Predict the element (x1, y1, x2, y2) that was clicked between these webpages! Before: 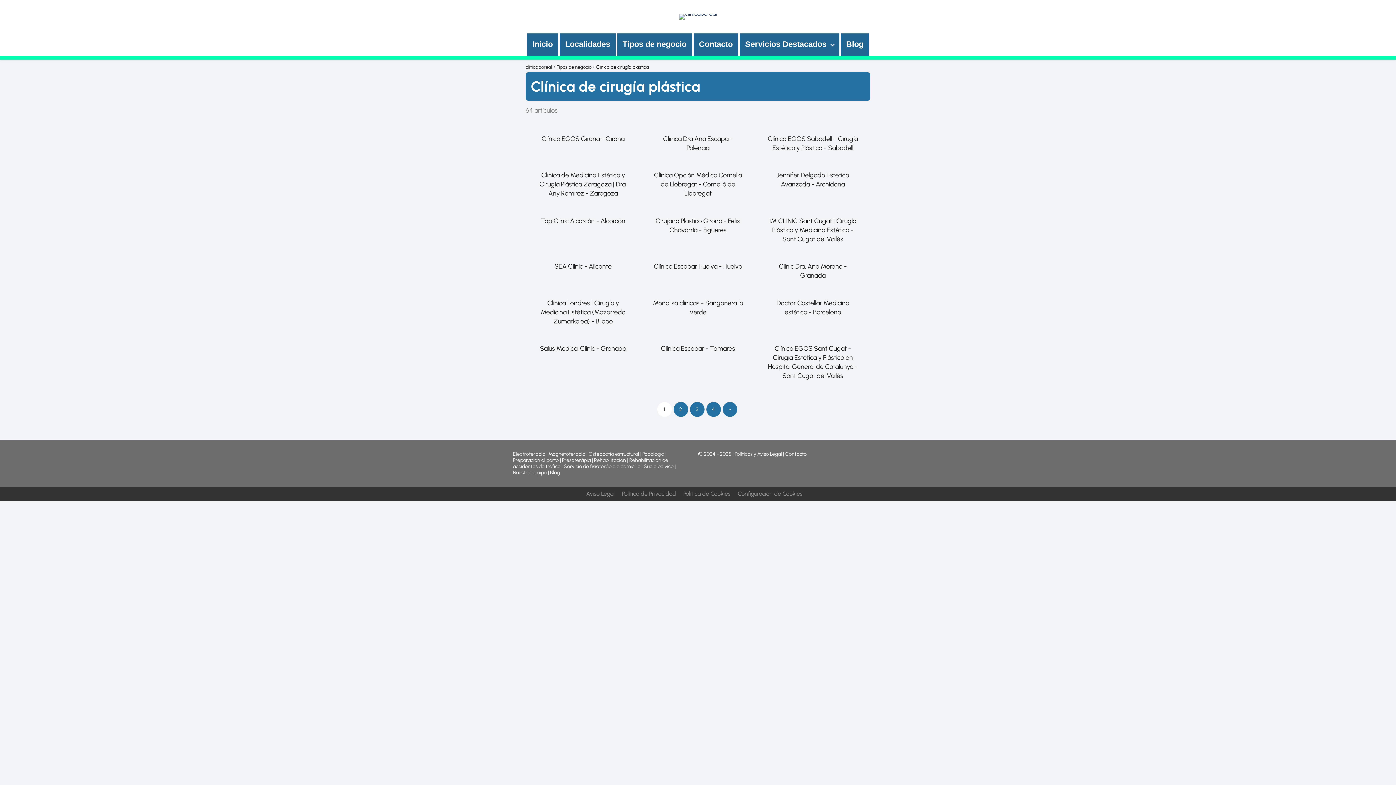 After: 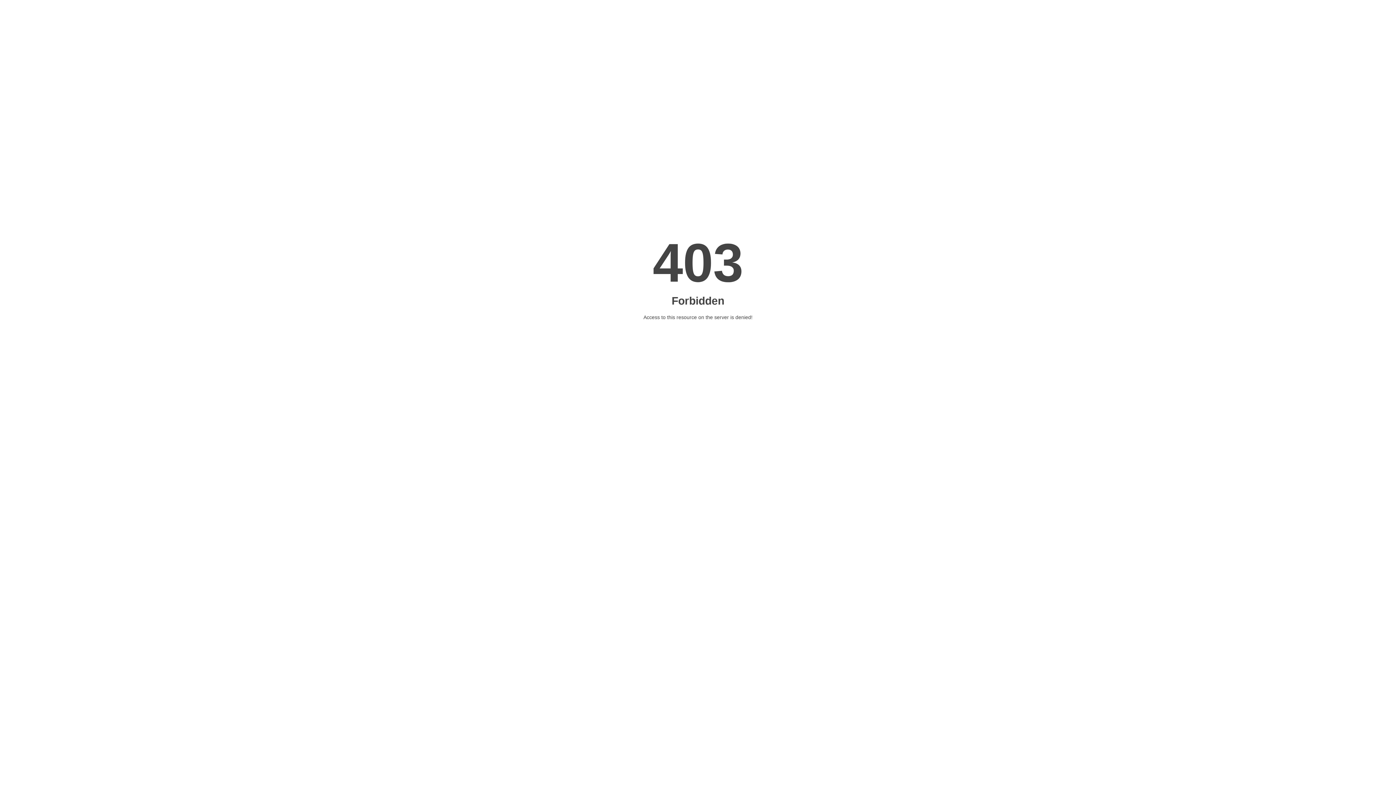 Action: label: Suelo pélvico bbox: (644, 463, 673, 469)